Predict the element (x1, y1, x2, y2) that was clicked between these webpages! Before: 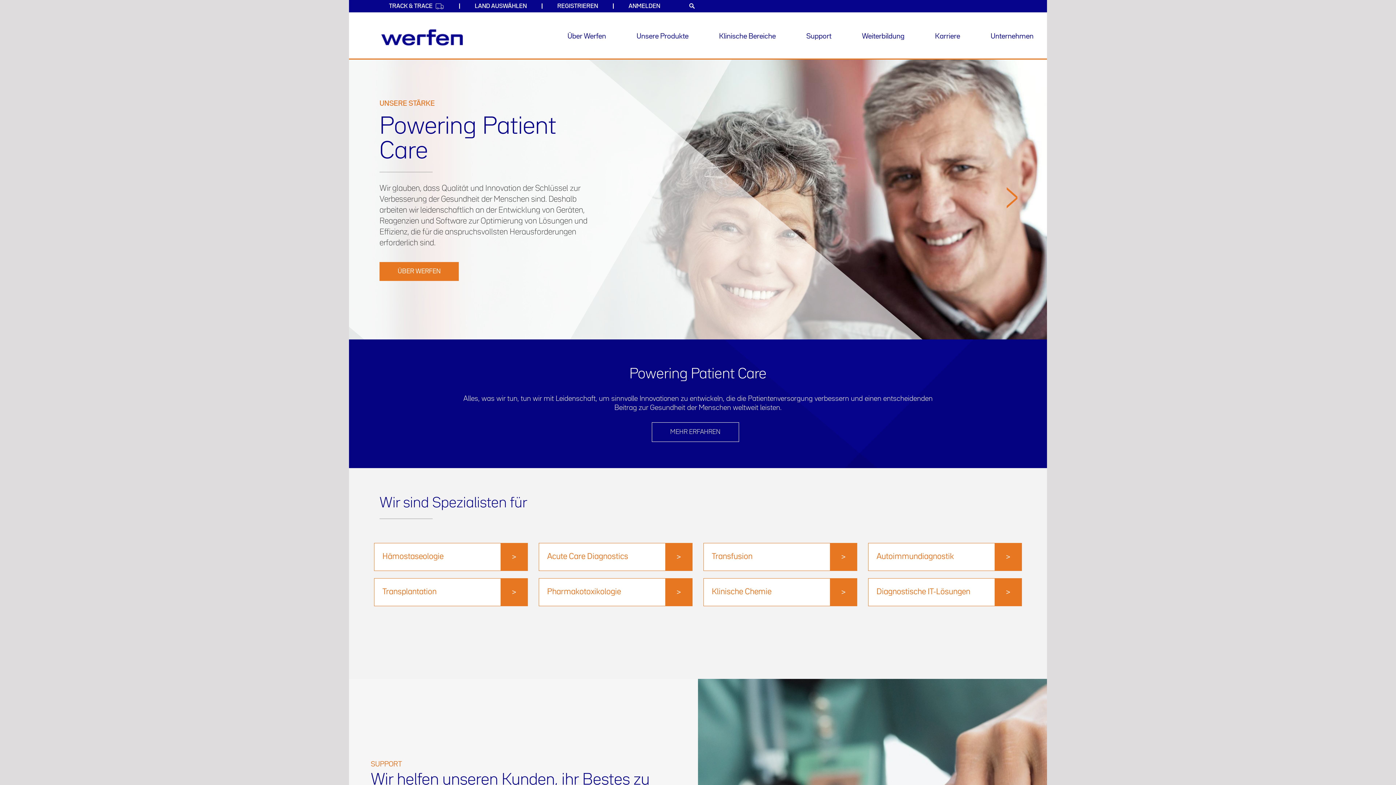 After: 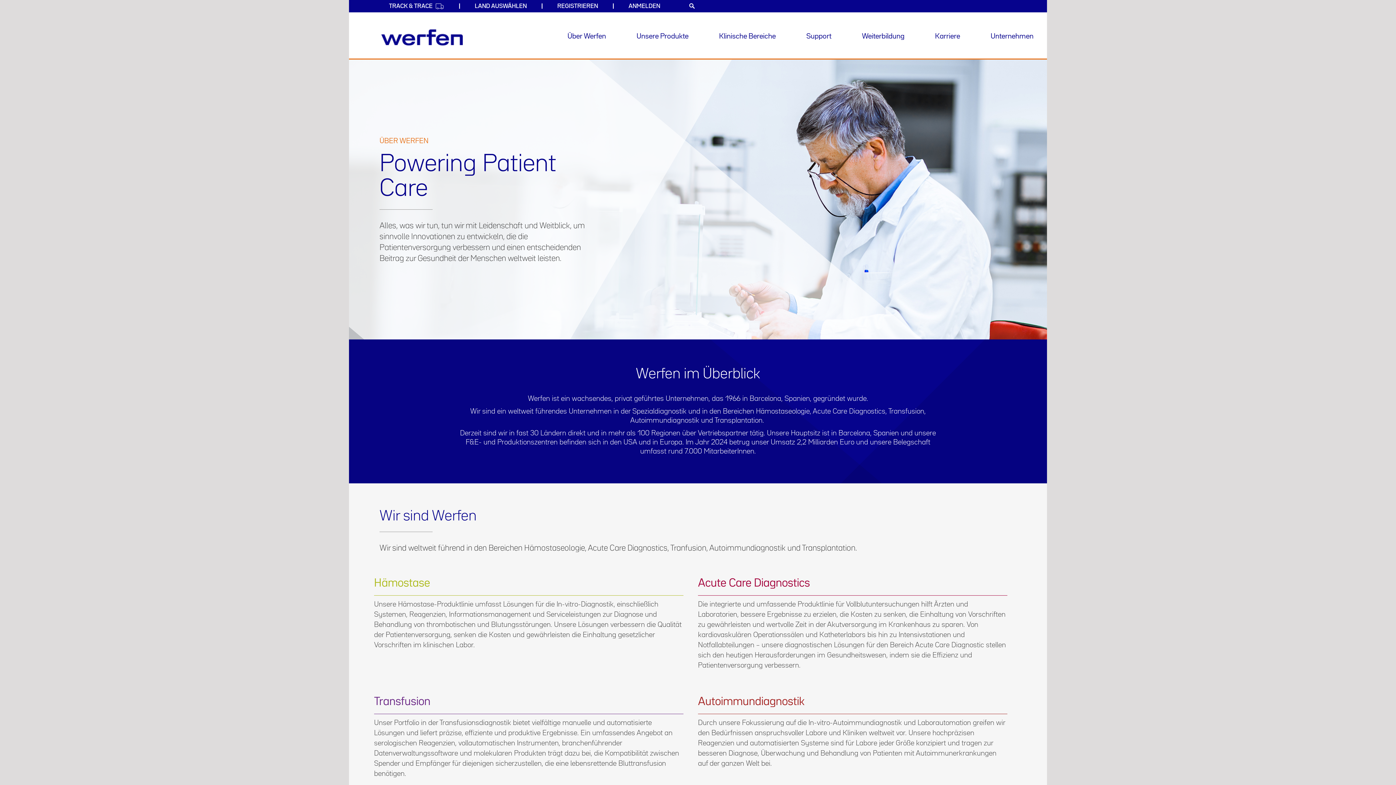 Action: label: ÜBER WERFEN bbox: (379, 262, 458, 281)